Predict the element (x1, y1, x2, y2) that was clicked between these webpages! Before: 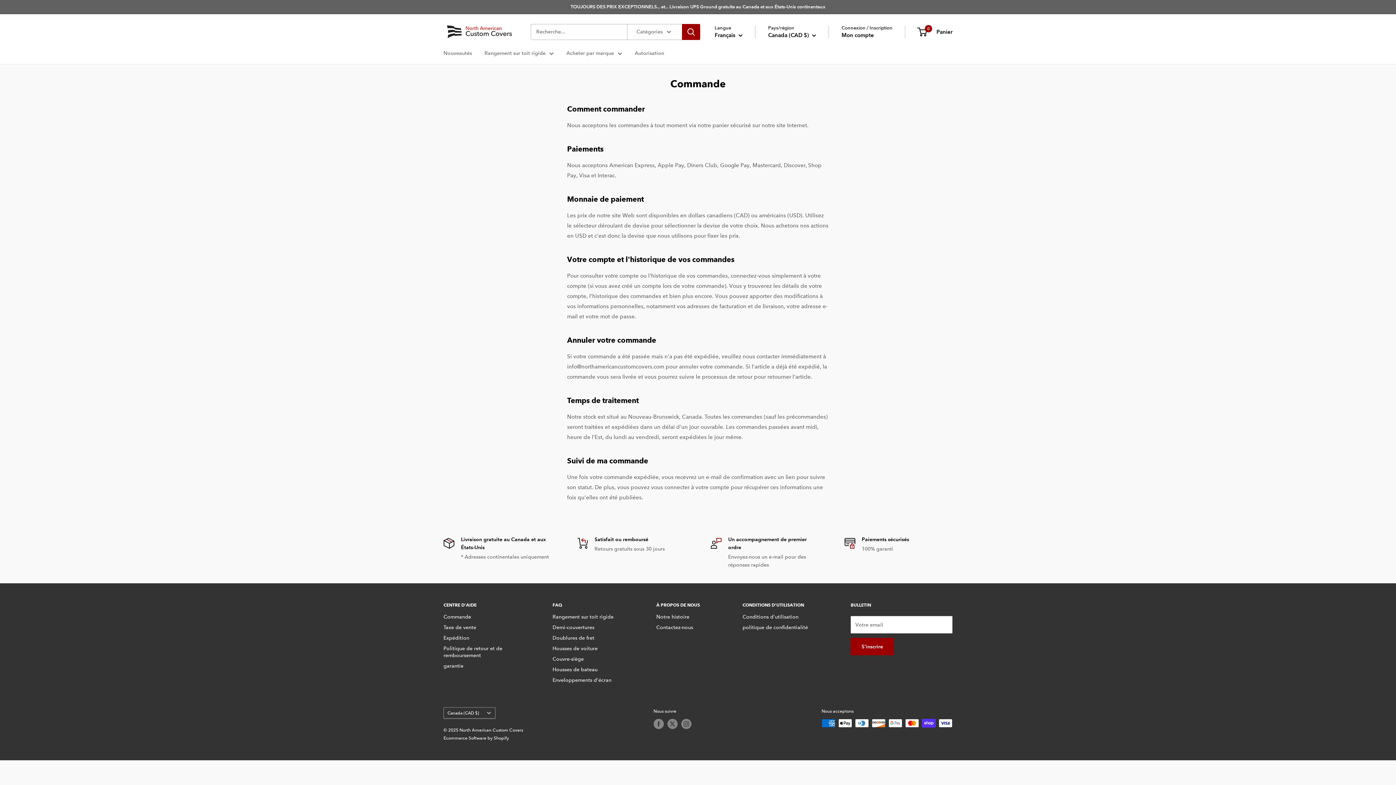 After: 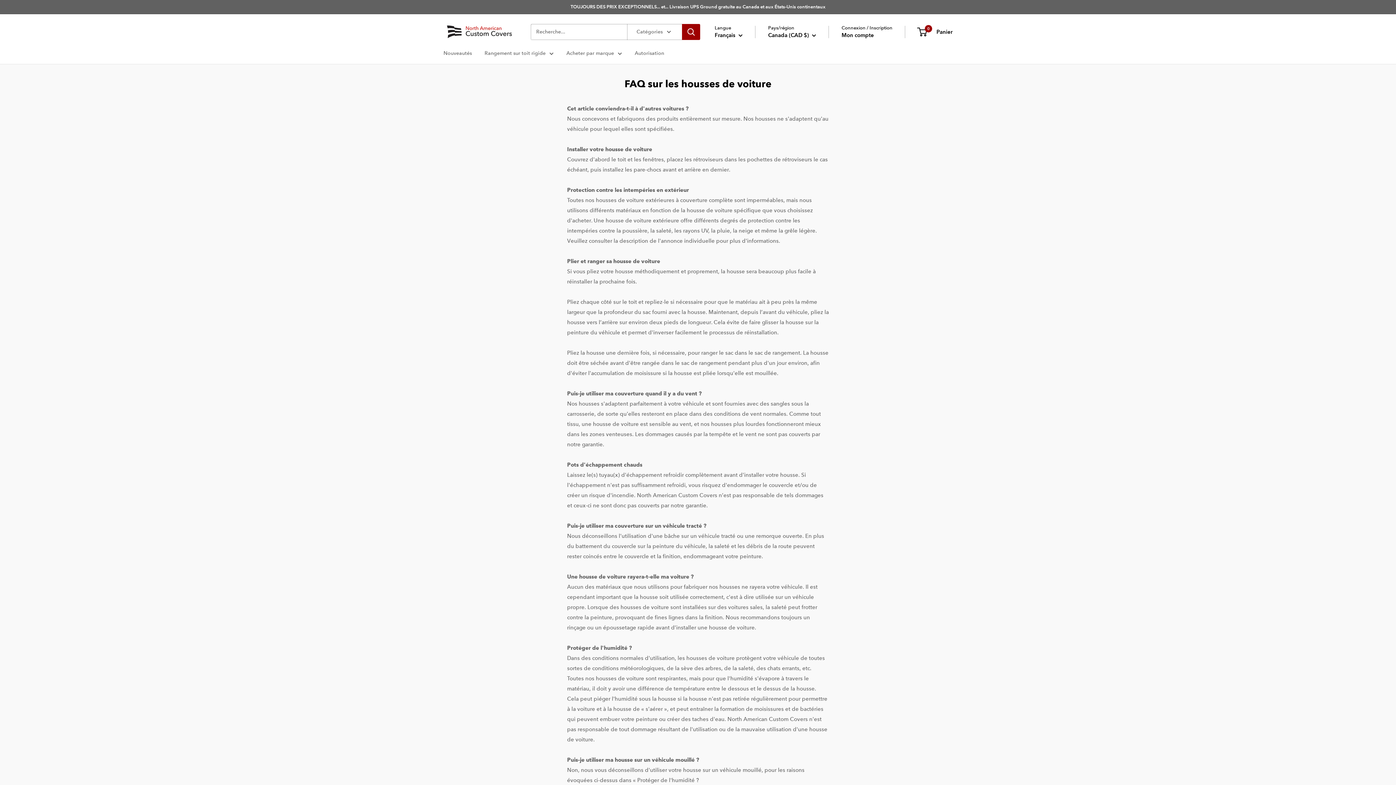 Action: bbox: (552, 643, 631, 654) label: Housses de voiture